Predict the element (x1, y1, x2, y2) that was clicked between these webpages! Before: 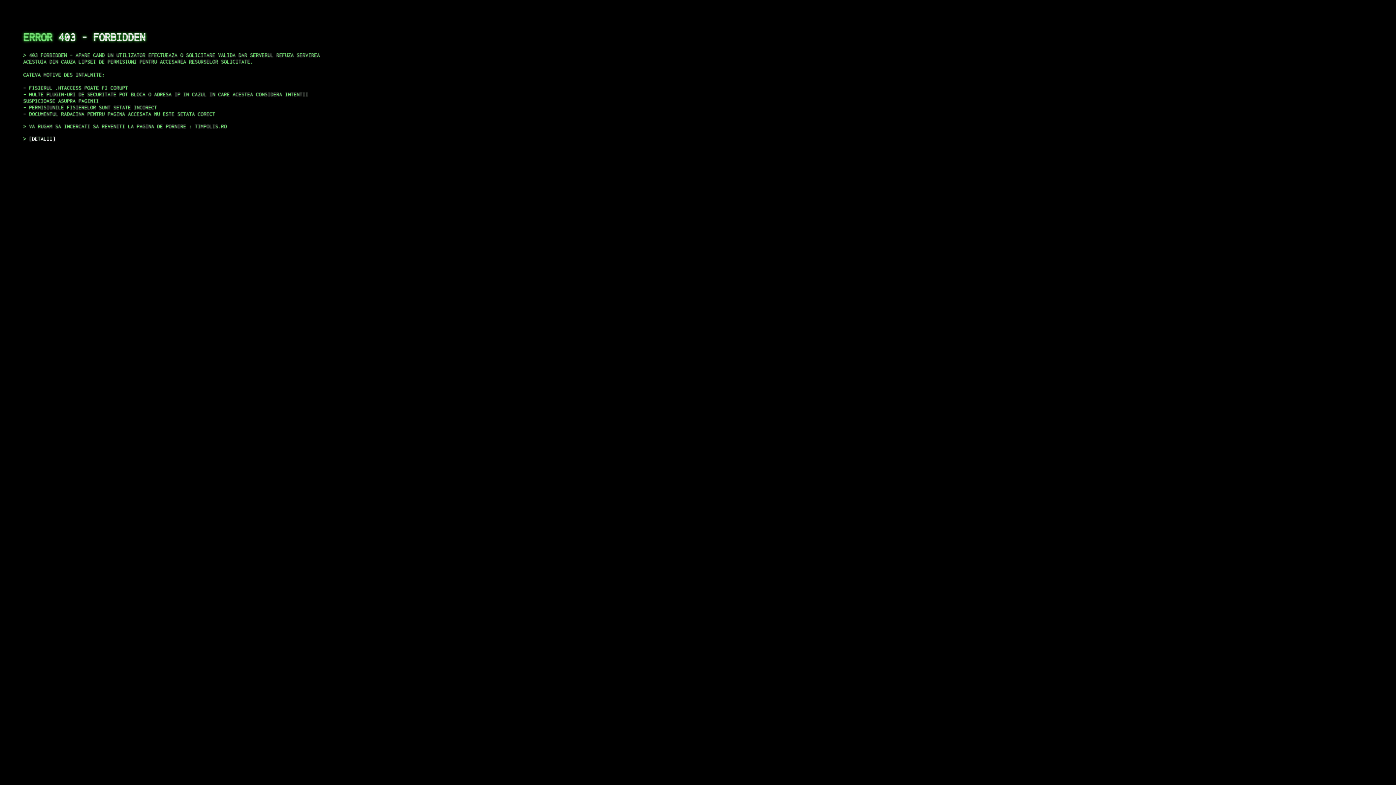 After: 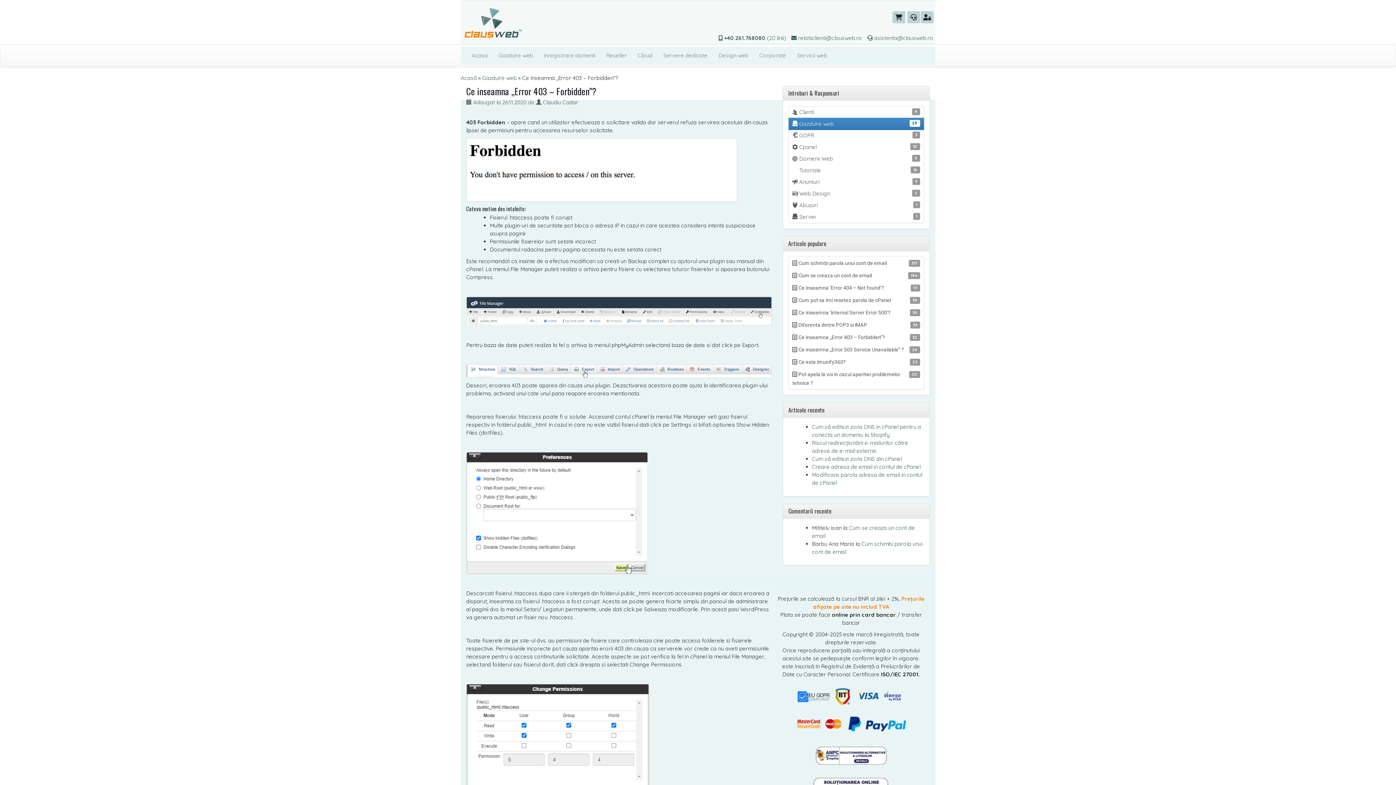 Action: bbox: (29, 135, 55, 141) label: DETALII